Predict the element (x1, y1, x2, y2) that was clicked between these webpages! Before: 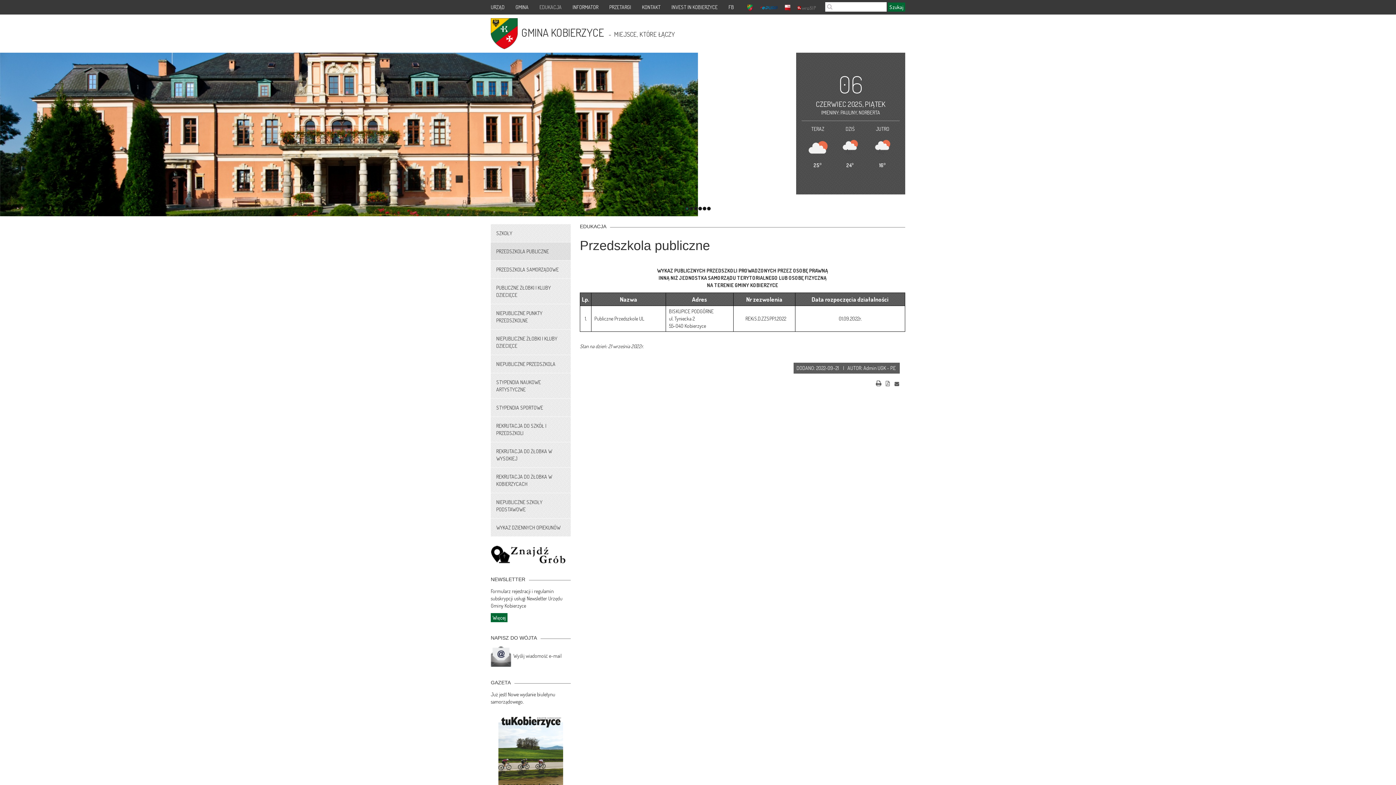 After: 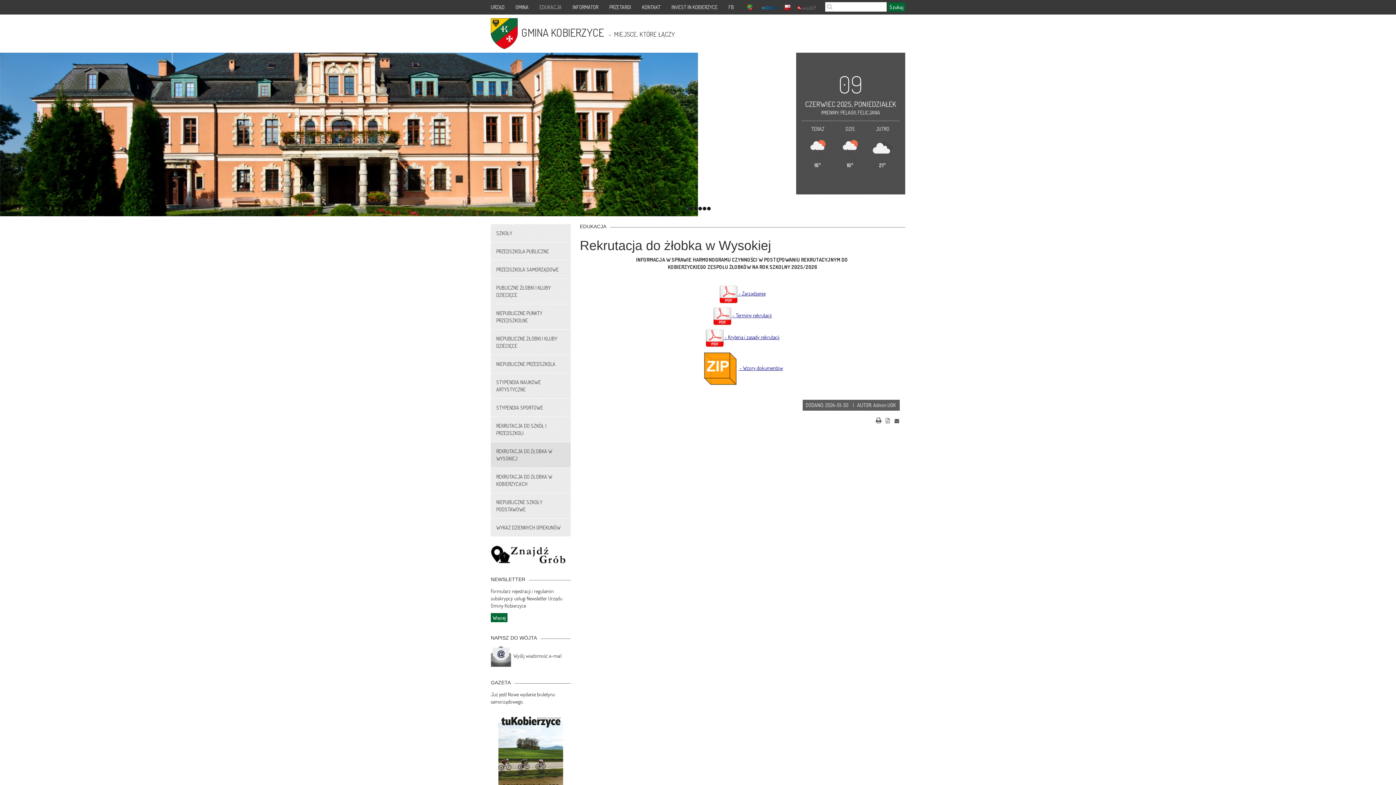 Action: bbox: (490, 442, 570, 467) label: REKRUTACJA DO ŻŁOBKA W WYSOKIEJ